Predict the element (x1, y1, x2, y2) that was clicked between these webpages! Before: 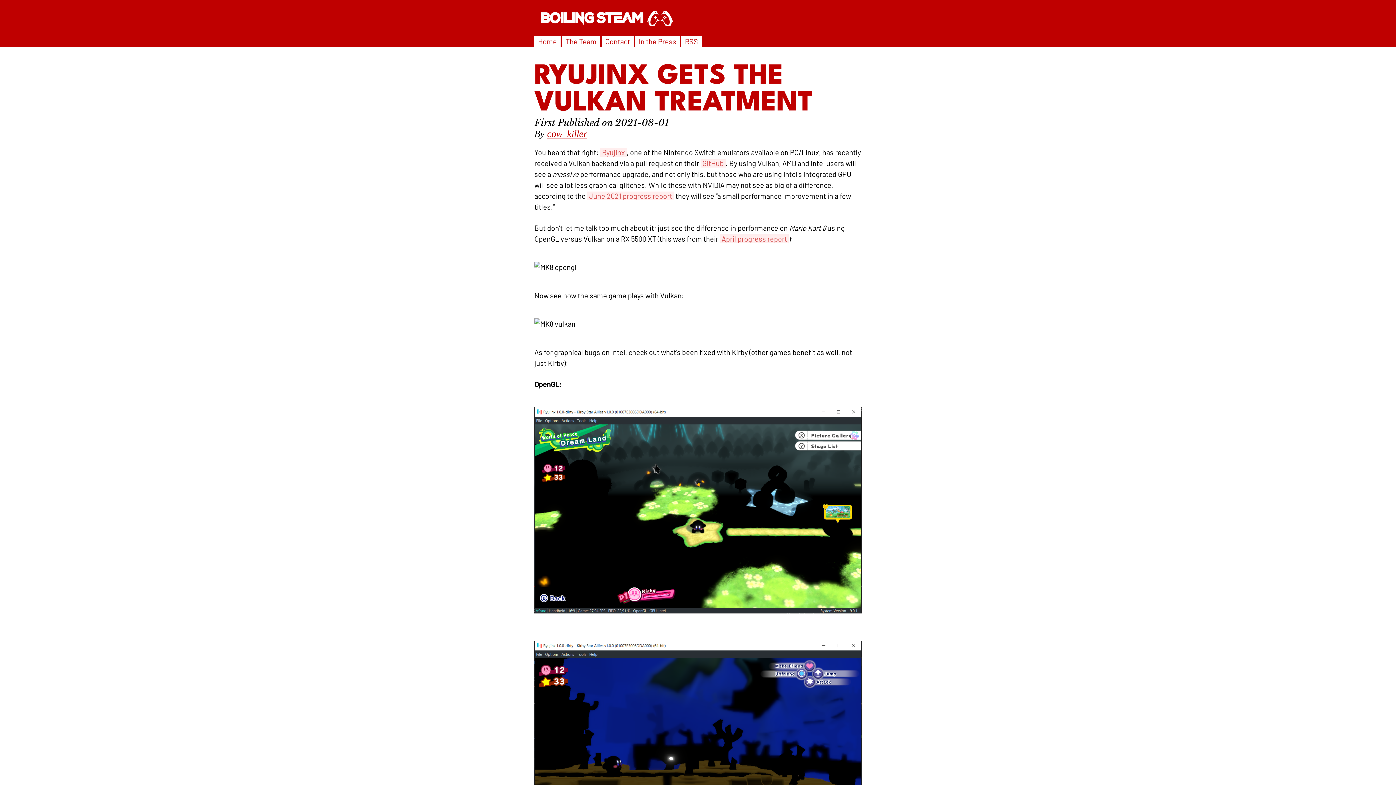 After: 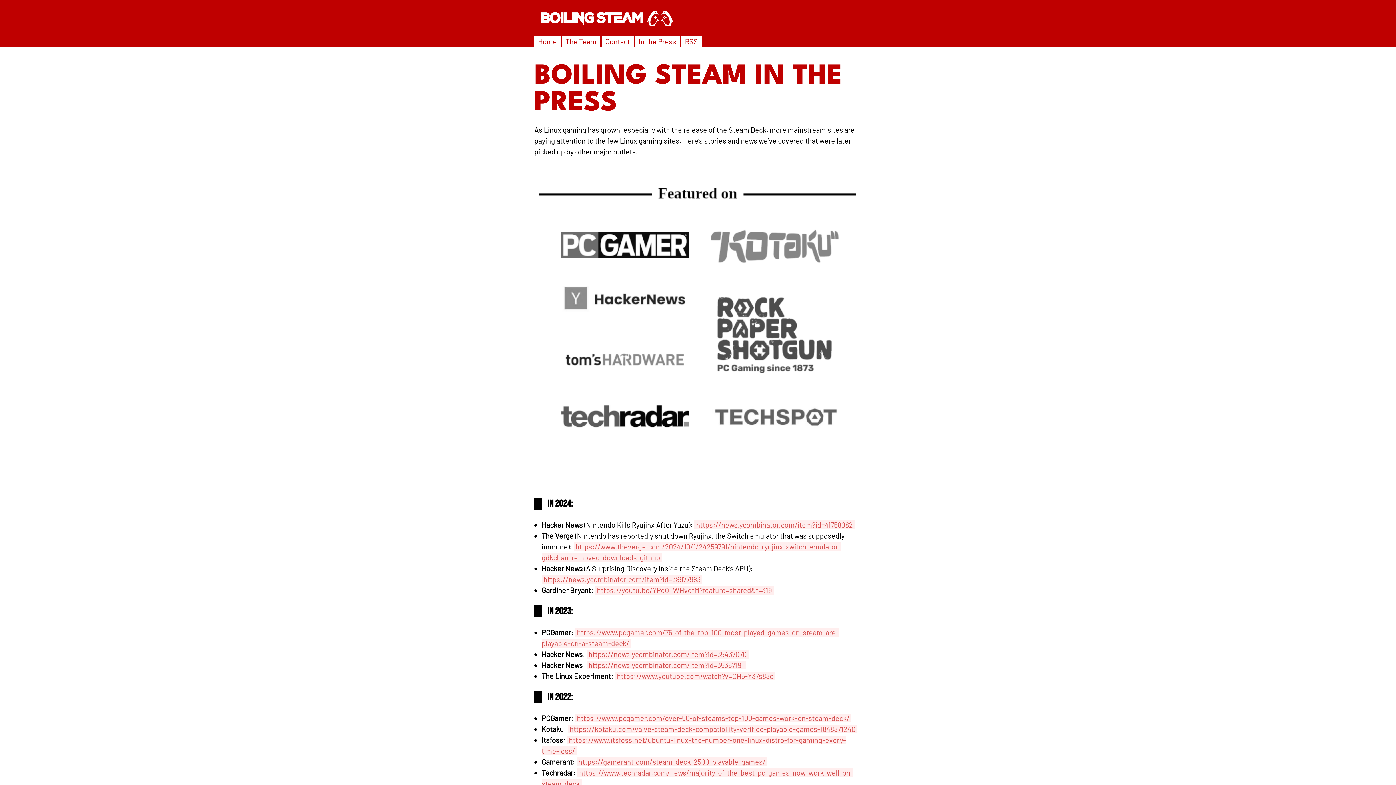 Action: bbox: (638, 37, 676, 45) label: In the Press